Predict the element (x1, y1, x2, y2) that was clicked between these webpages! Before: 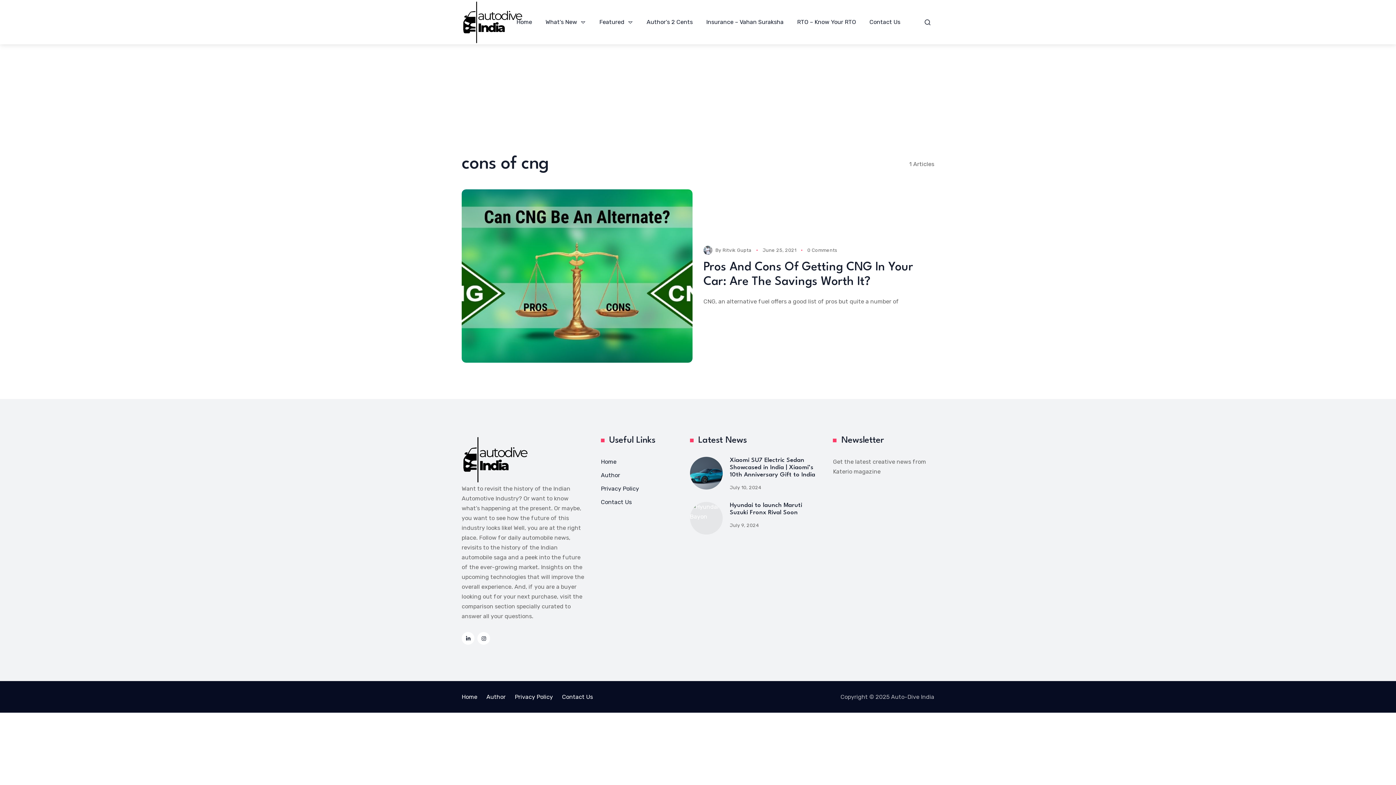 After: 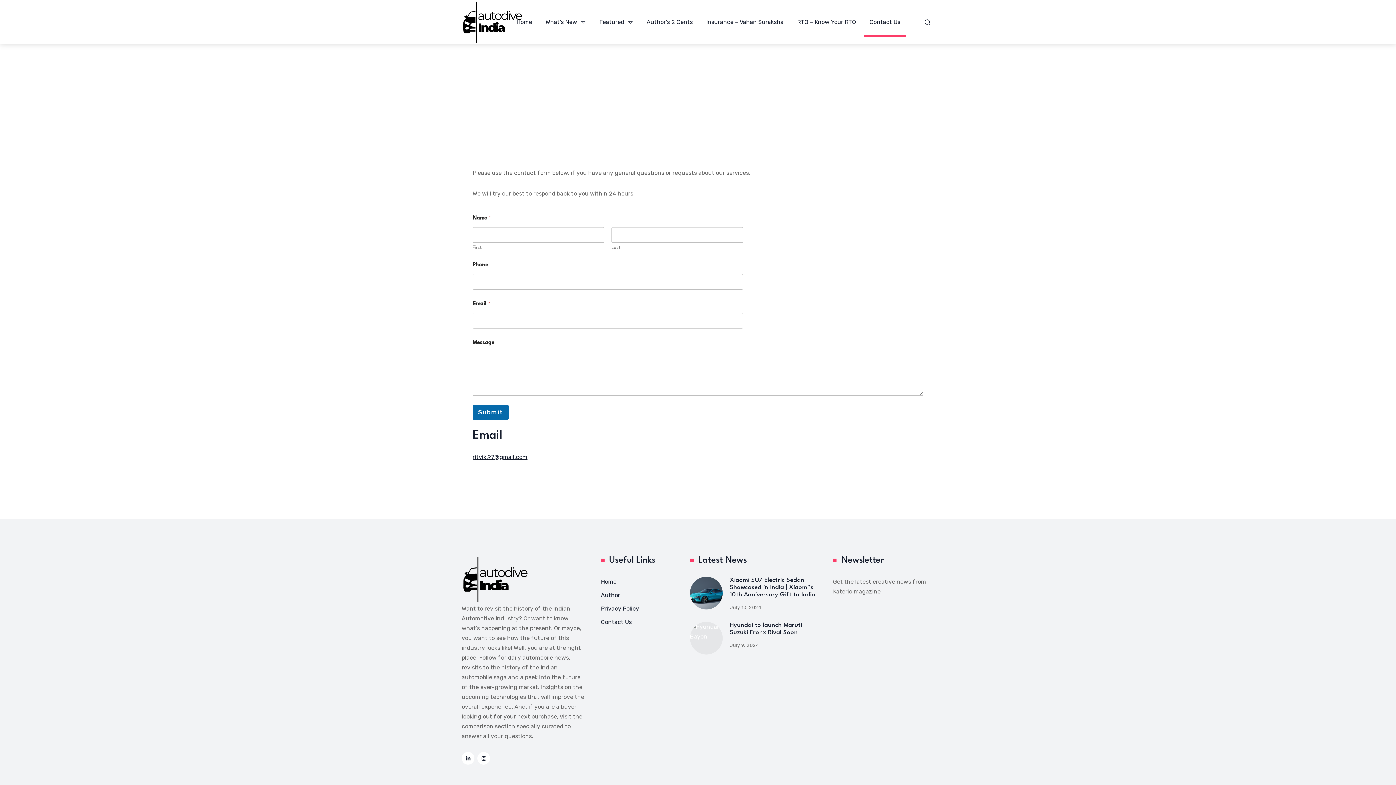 Action: bbox: (863, 7, 906, 36) label: Contact Us